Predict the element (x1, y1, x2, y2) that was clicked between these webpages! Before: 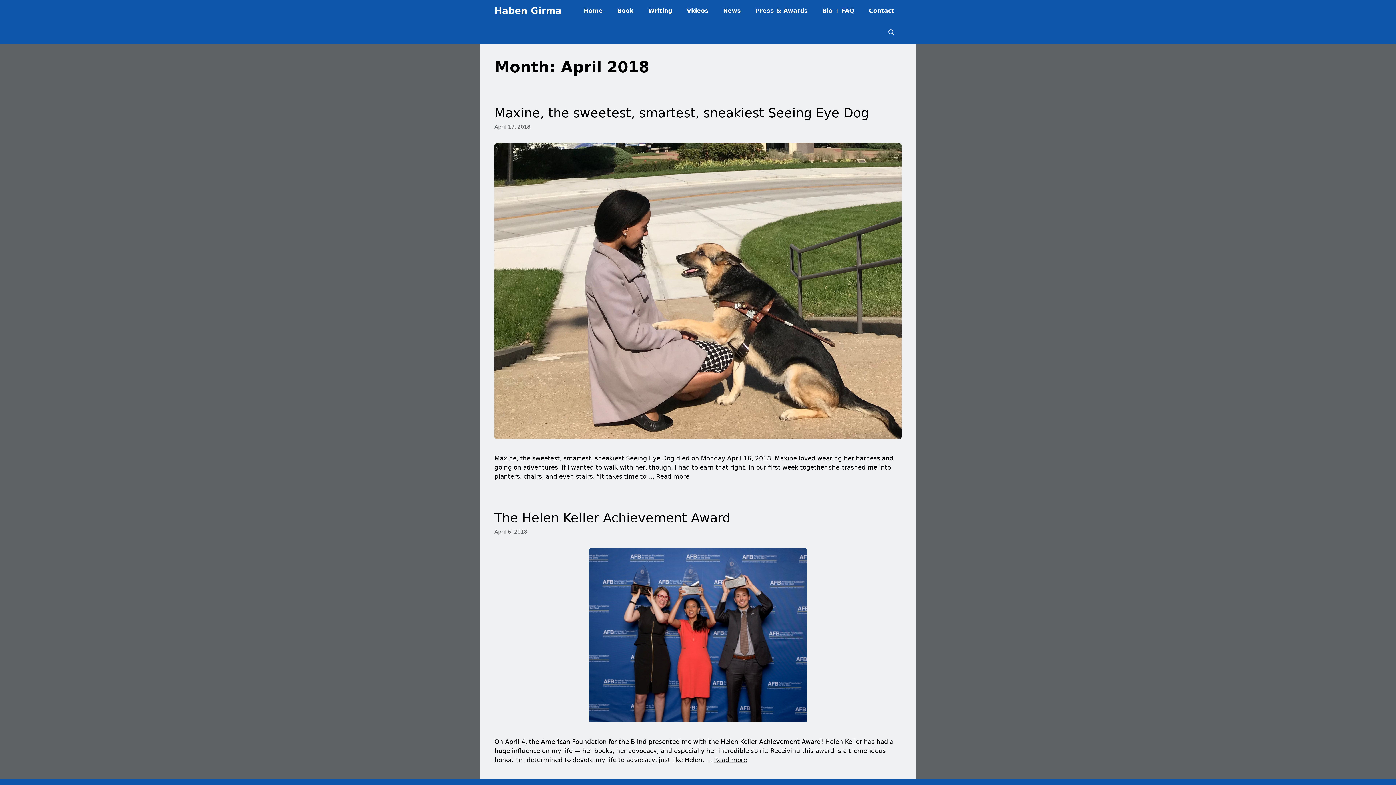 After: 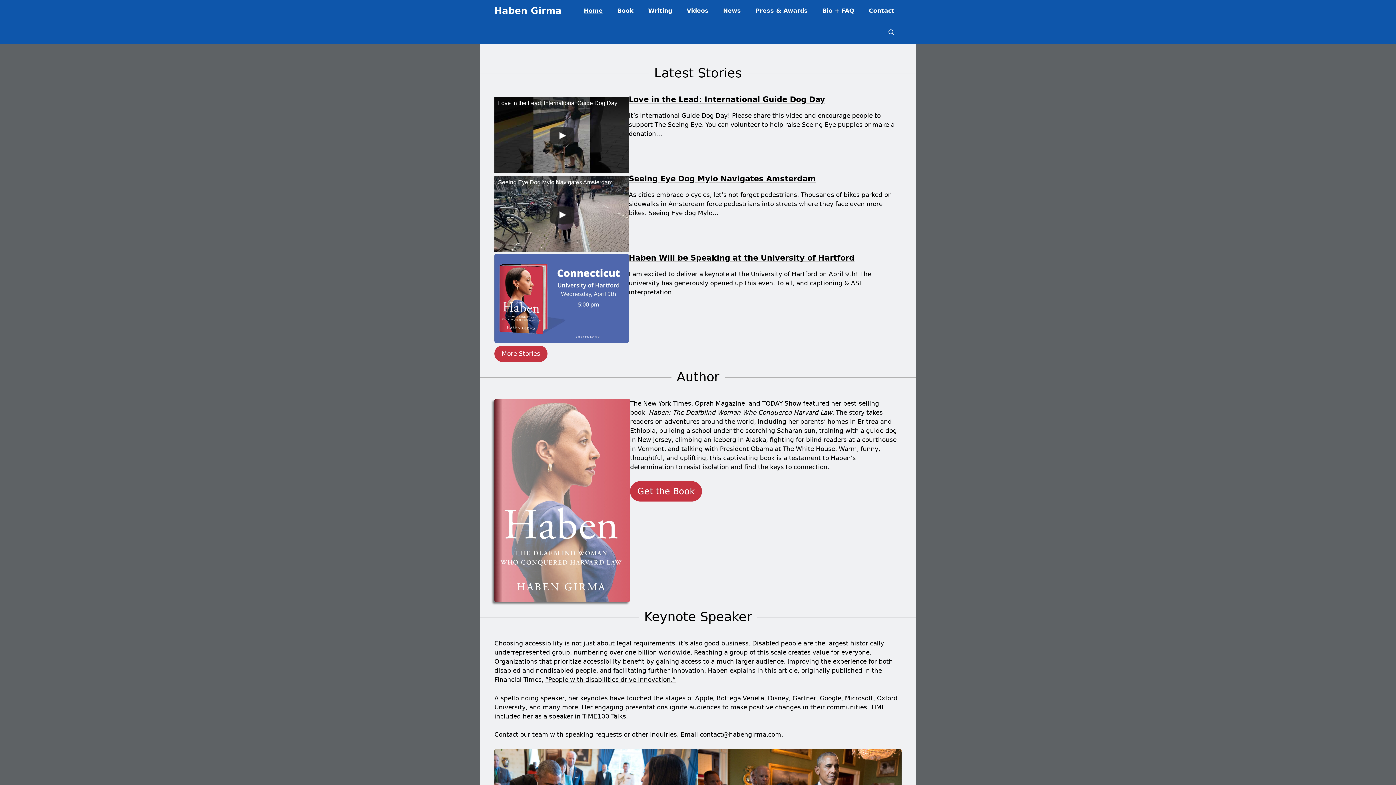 Action: bbox: (576, 0, 610, 21) label: Home